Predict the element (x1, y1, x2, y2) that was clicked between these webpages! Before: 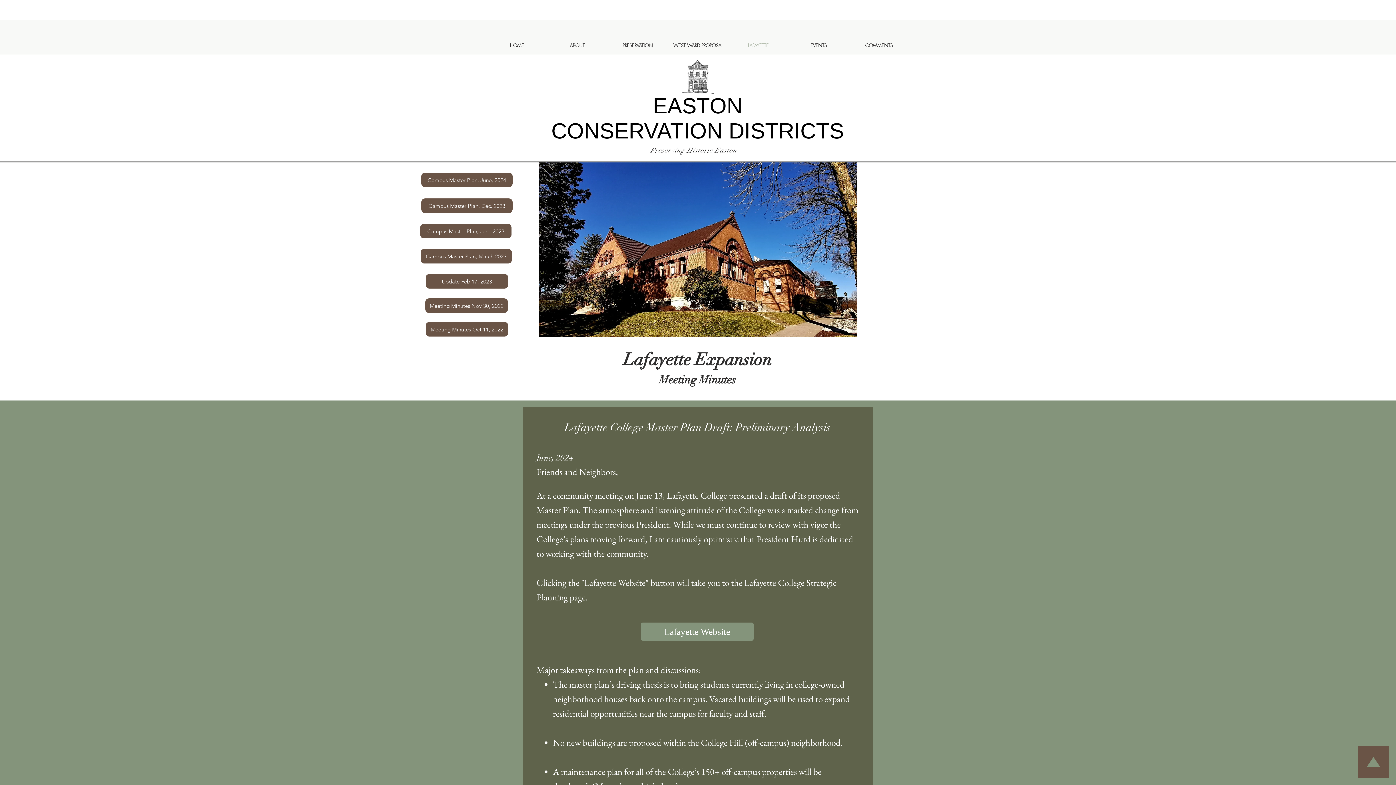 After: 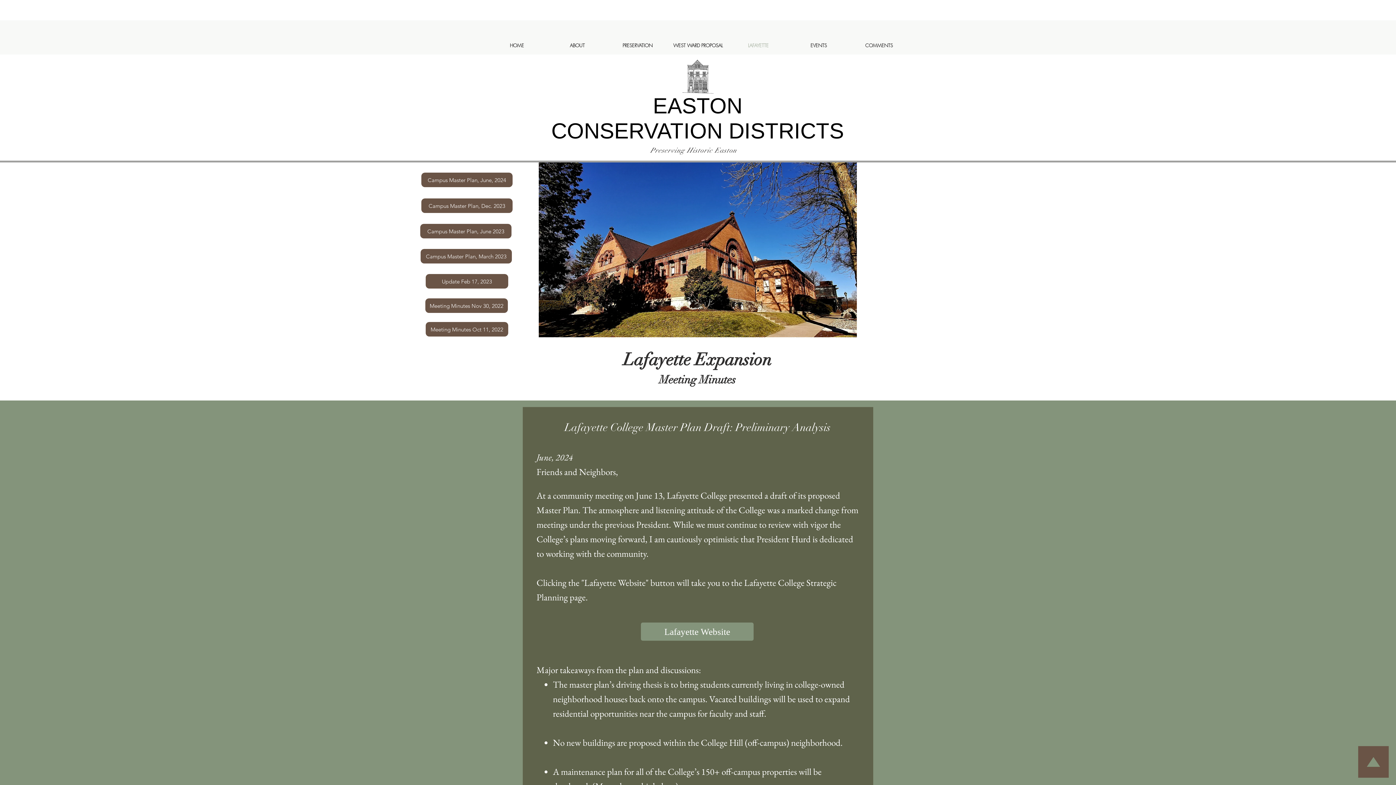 Action: bbox: (425, 322, 508, 336) label: Meeting Minutes  Oct 11, 2022